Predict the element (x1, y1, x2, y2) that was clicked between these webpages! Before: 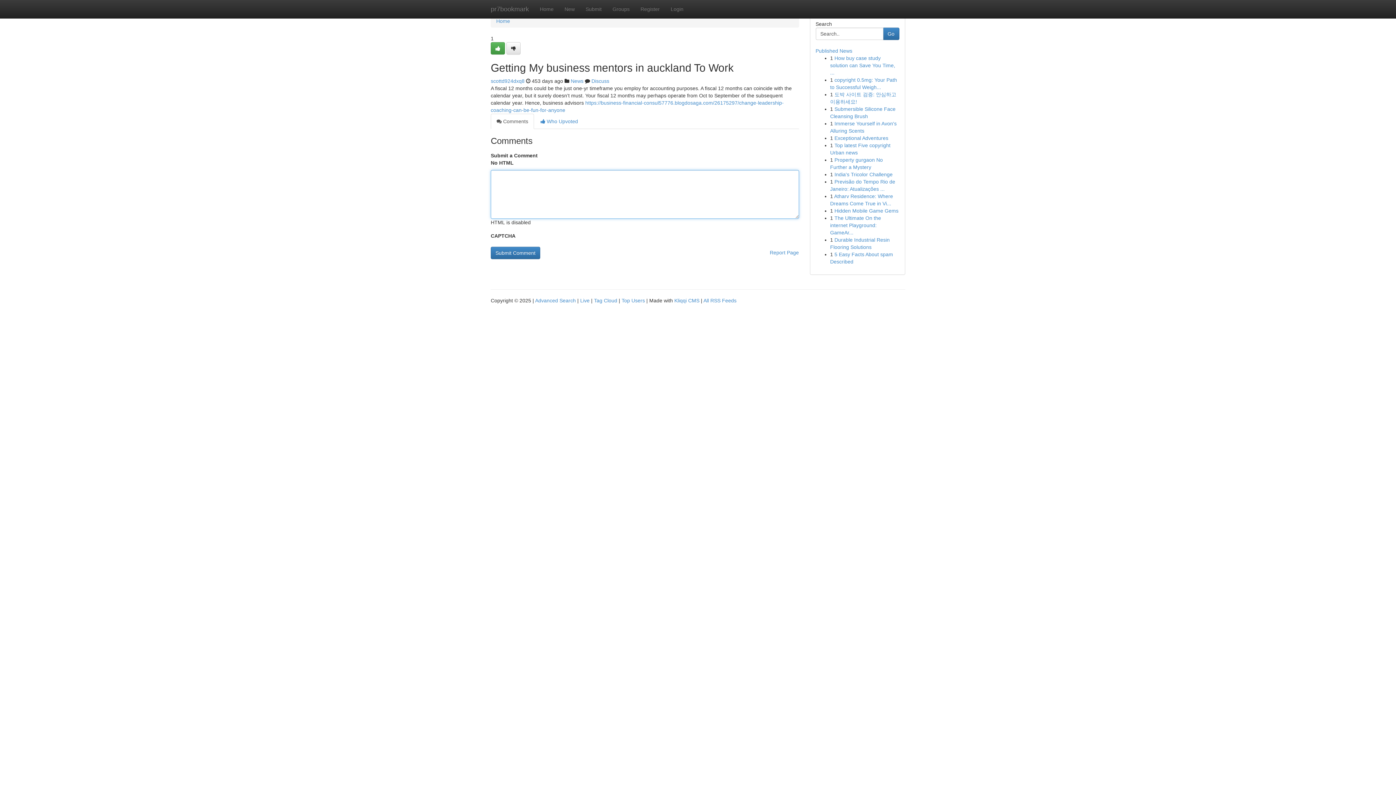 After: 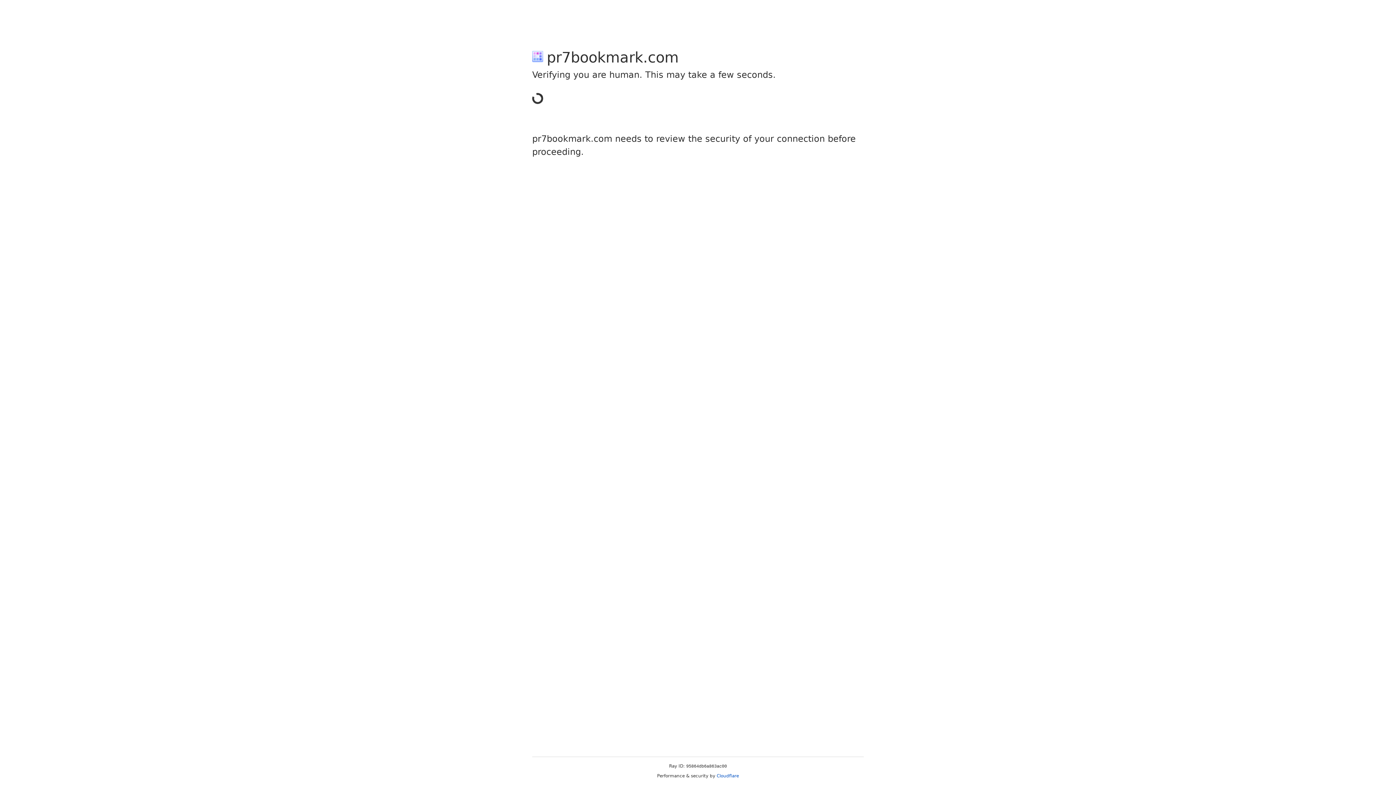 Action: label: scottd924dxq8 bbox: (490, 78, 524, 84)